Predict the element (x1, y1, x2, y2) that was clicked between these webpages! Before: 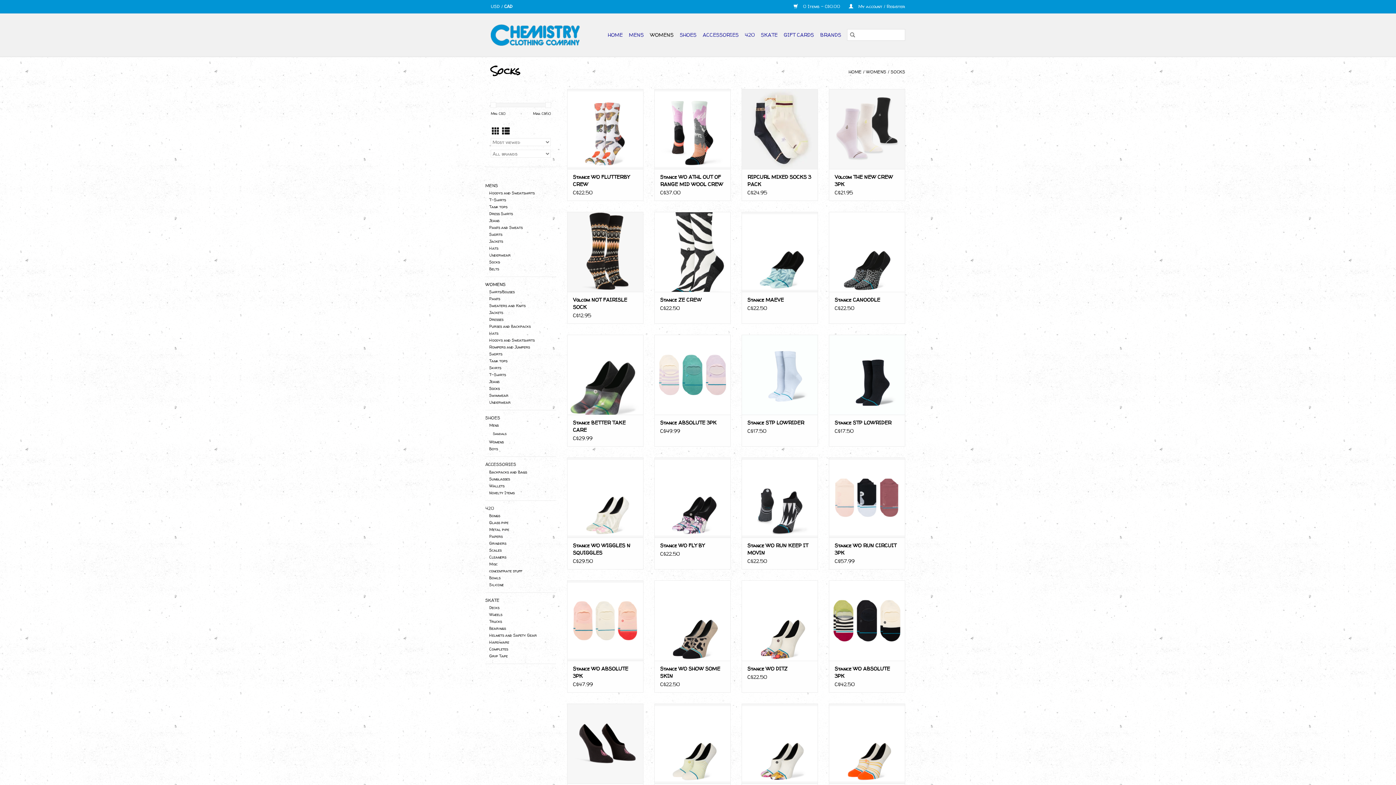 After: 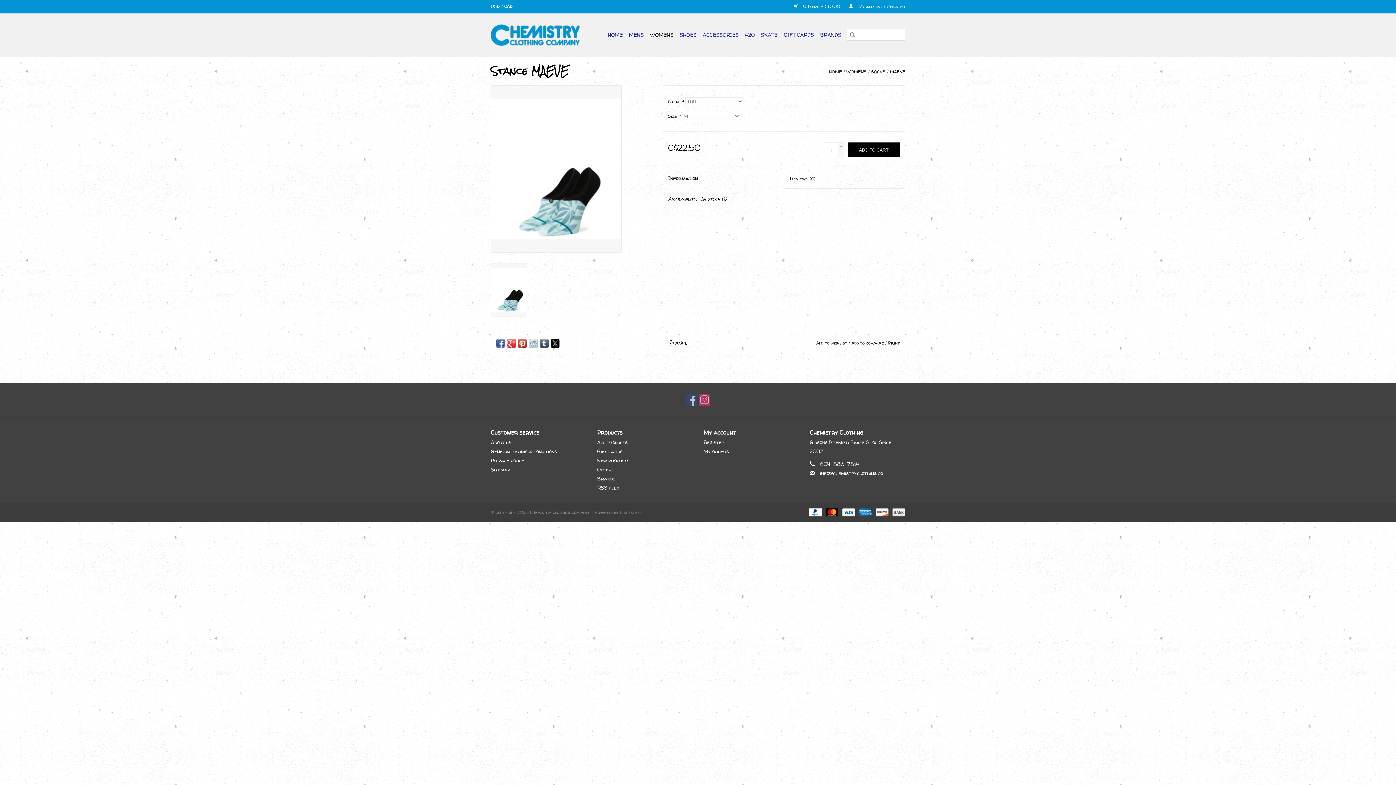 Action: bbox: (747, 296, 812, 303) label: Stance MAEVE